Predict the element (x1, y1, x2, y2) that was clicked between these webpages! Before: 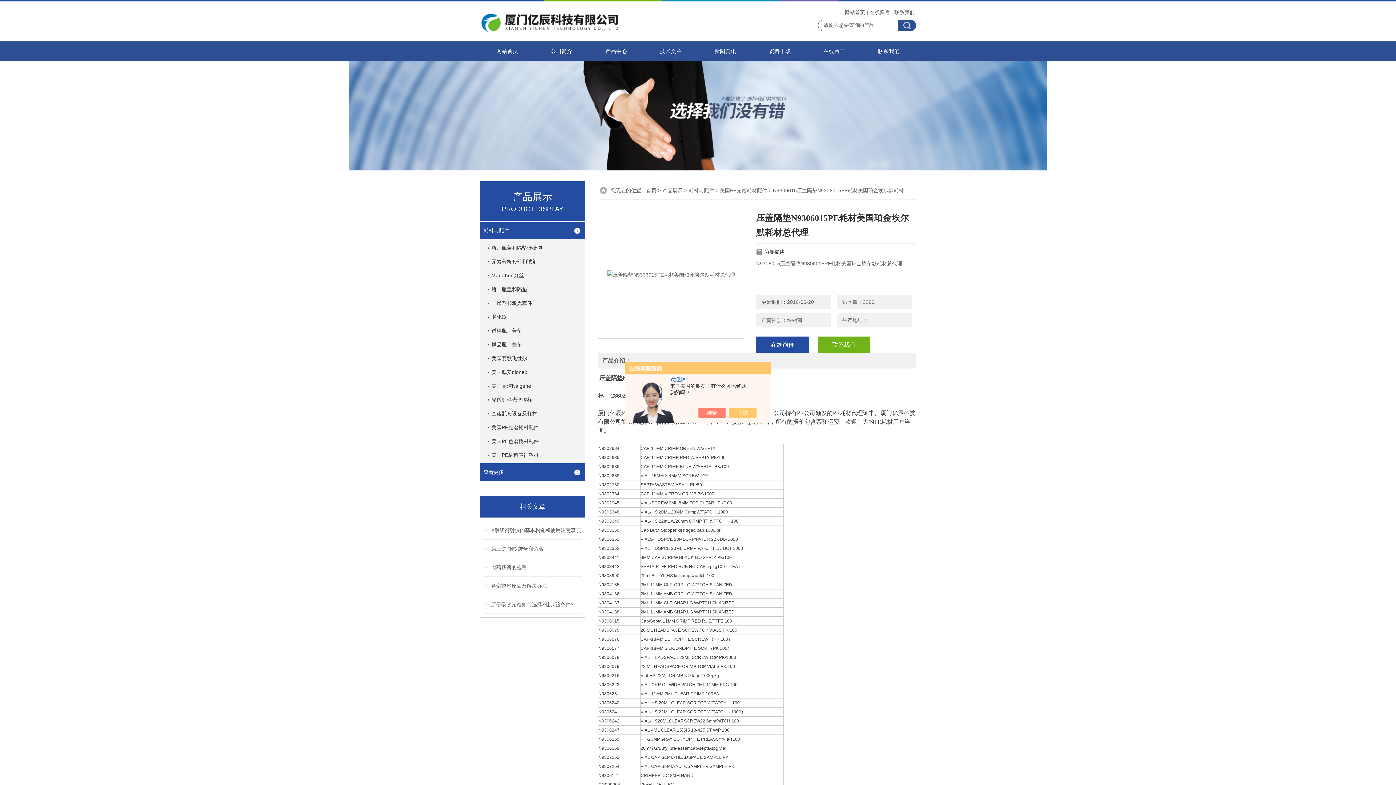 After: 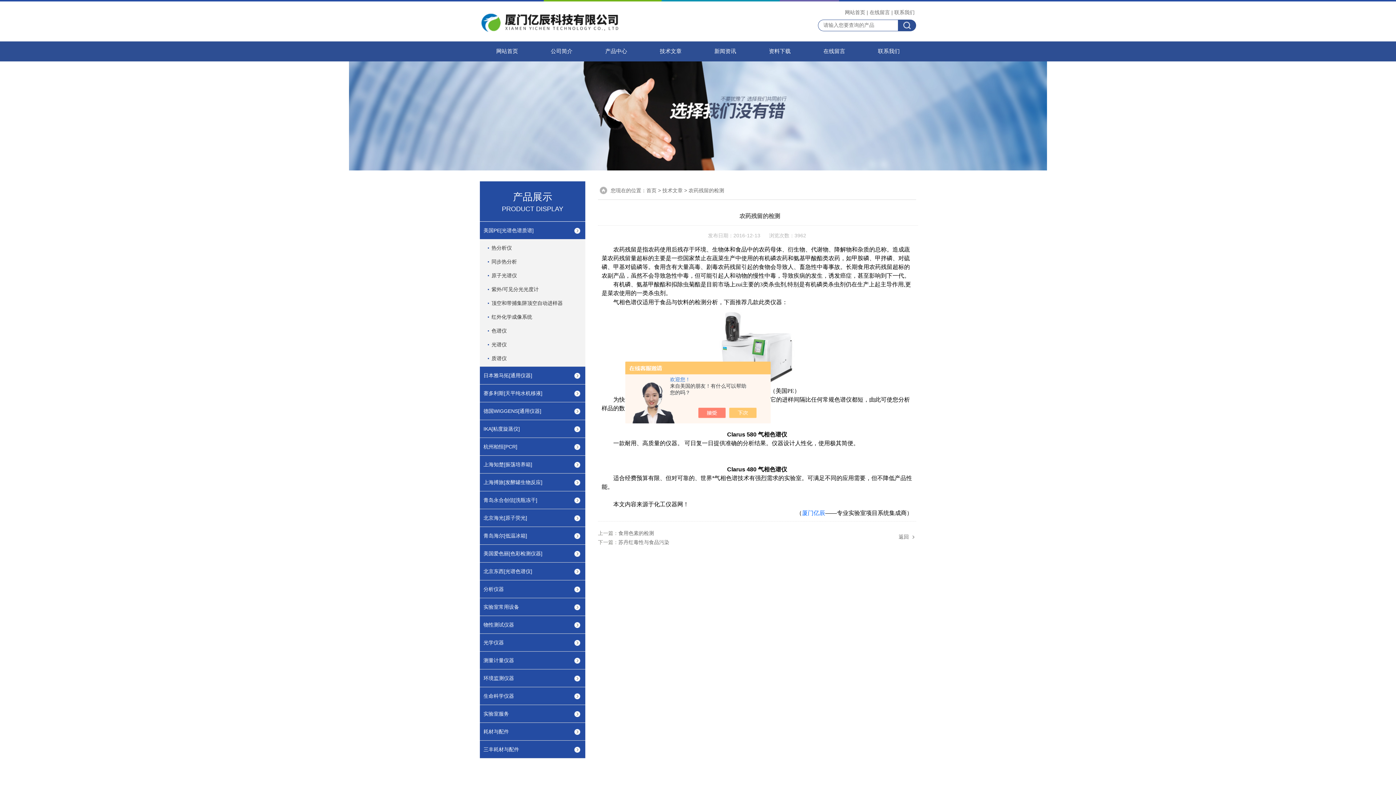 Action: bbox: (491, 558, 582, 576) label: 农药残留的检测